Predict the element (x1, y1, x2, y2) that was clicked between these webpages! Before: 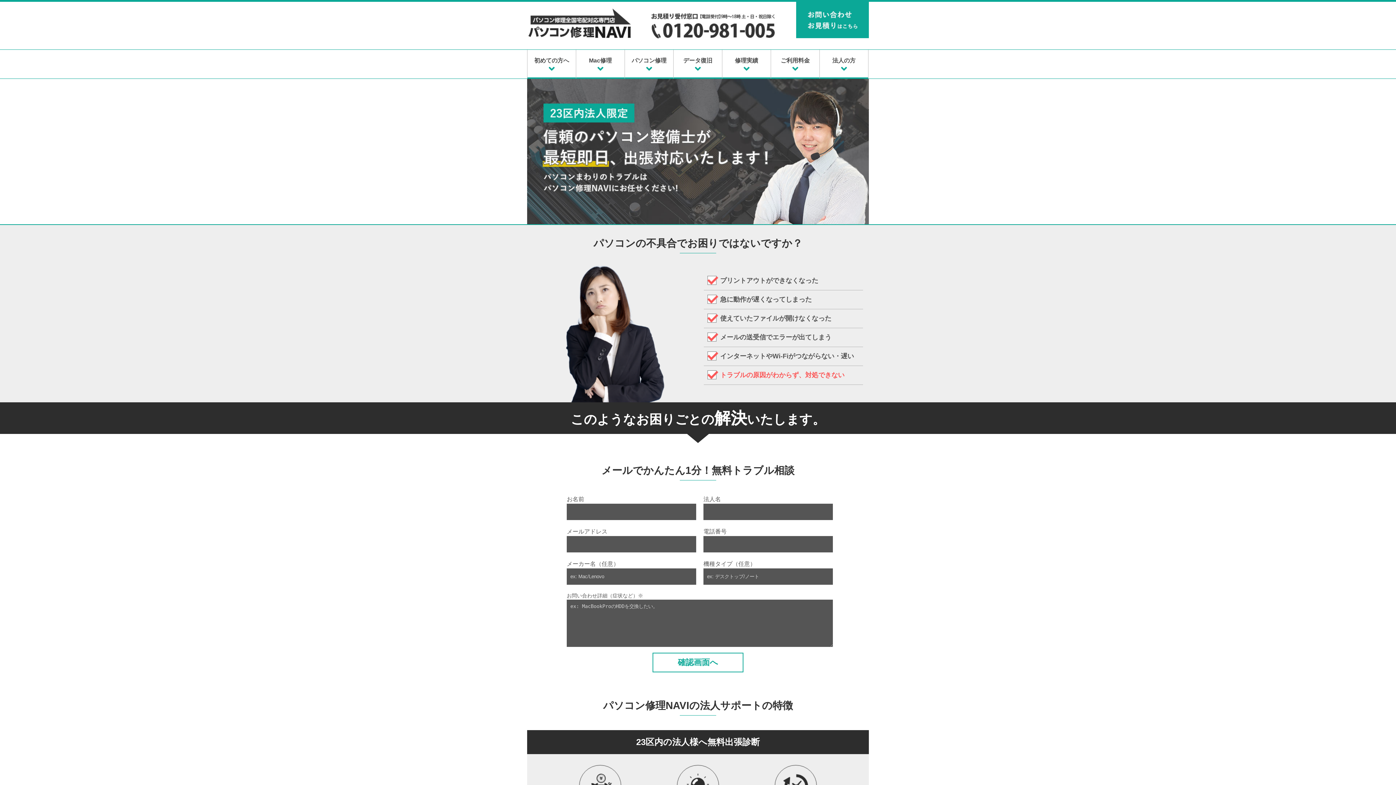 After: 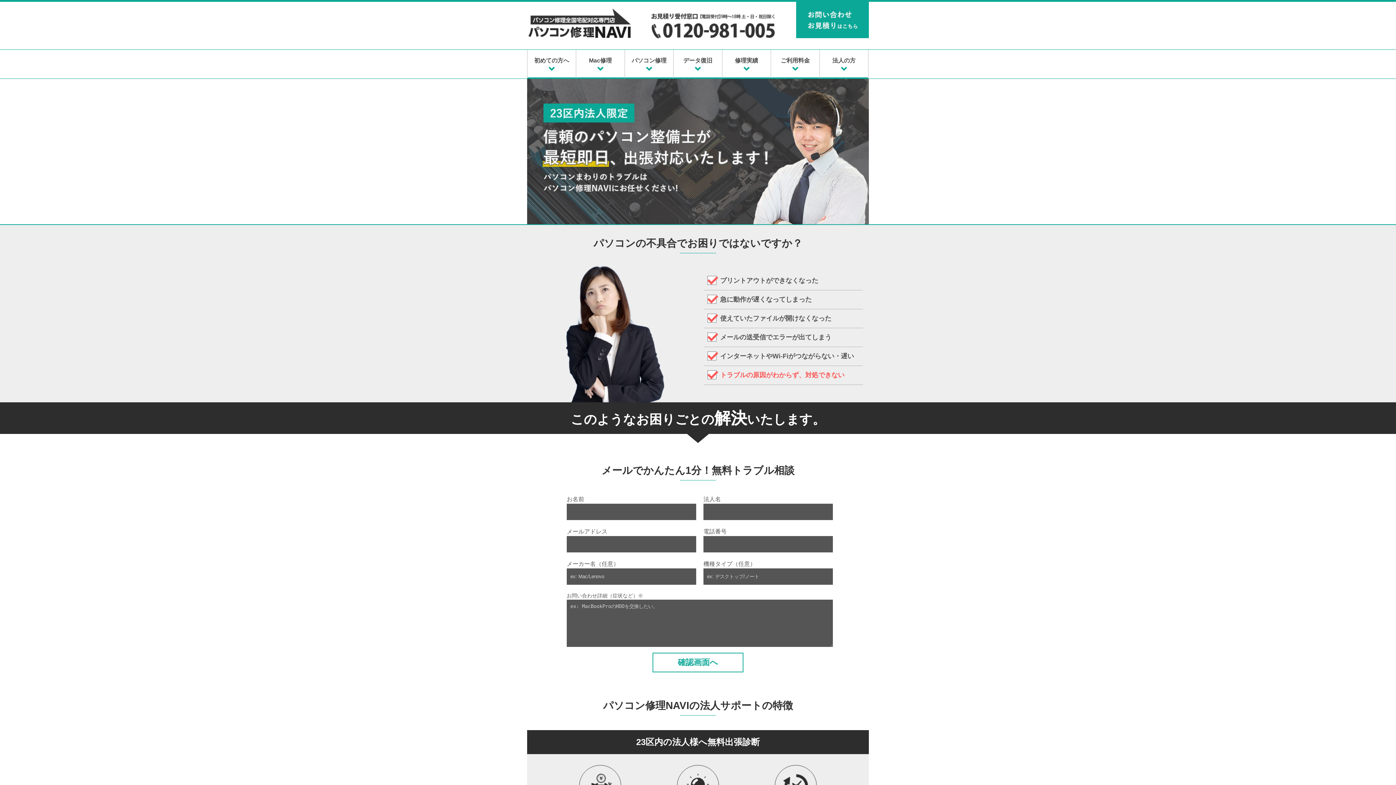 Action: label: 法人の方
 bbox: (820, 49, 868, 78)